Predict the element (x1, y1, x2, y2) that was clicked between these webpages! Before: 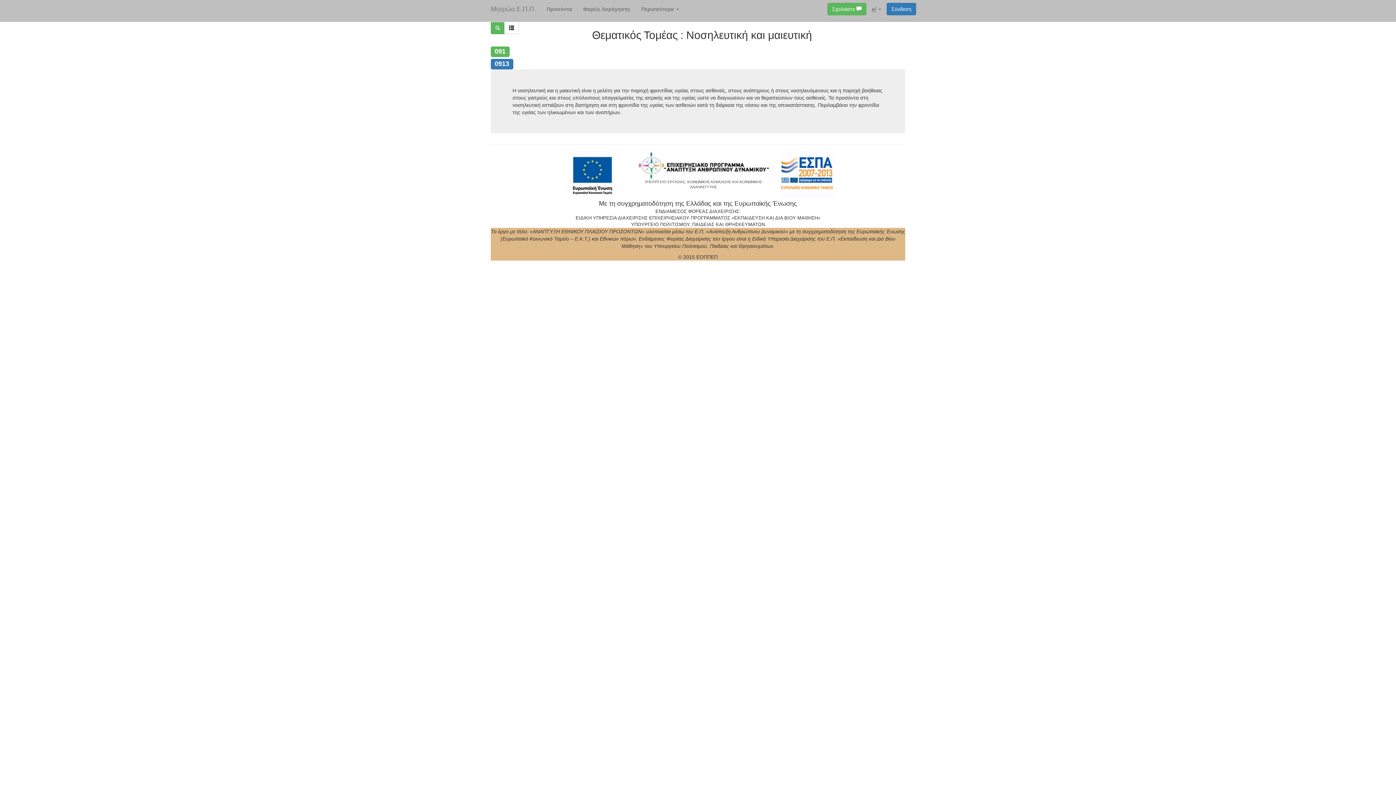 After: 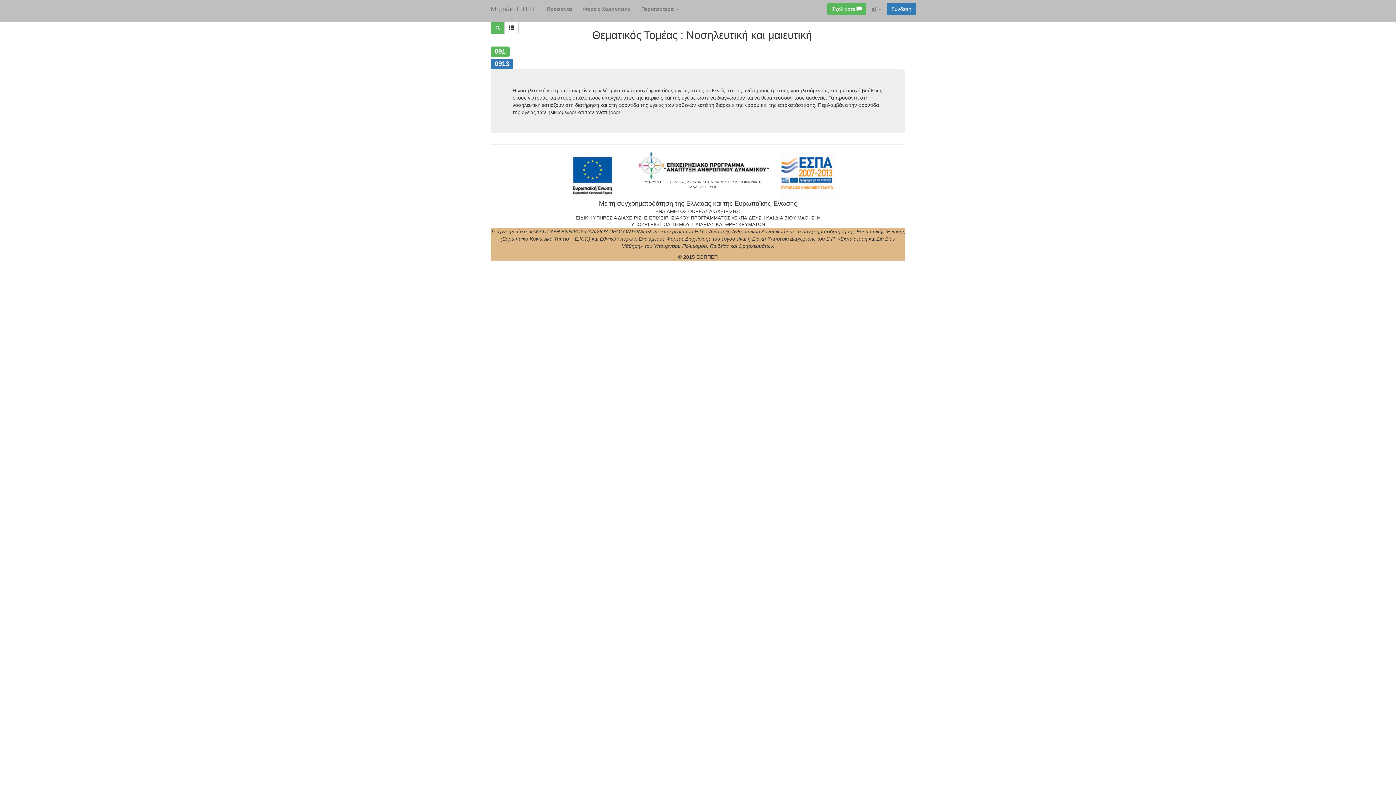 Action: bbox: (780, 152, 840, 199)